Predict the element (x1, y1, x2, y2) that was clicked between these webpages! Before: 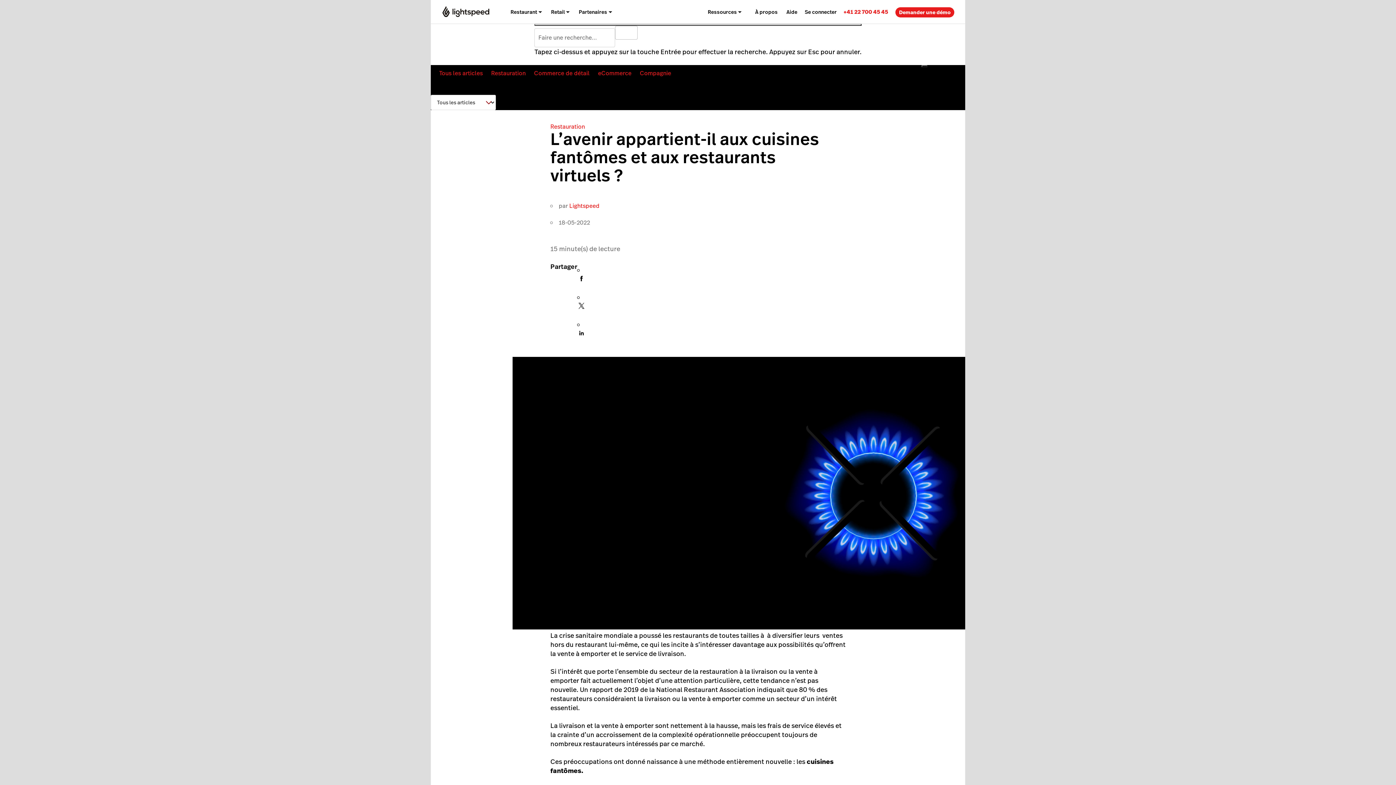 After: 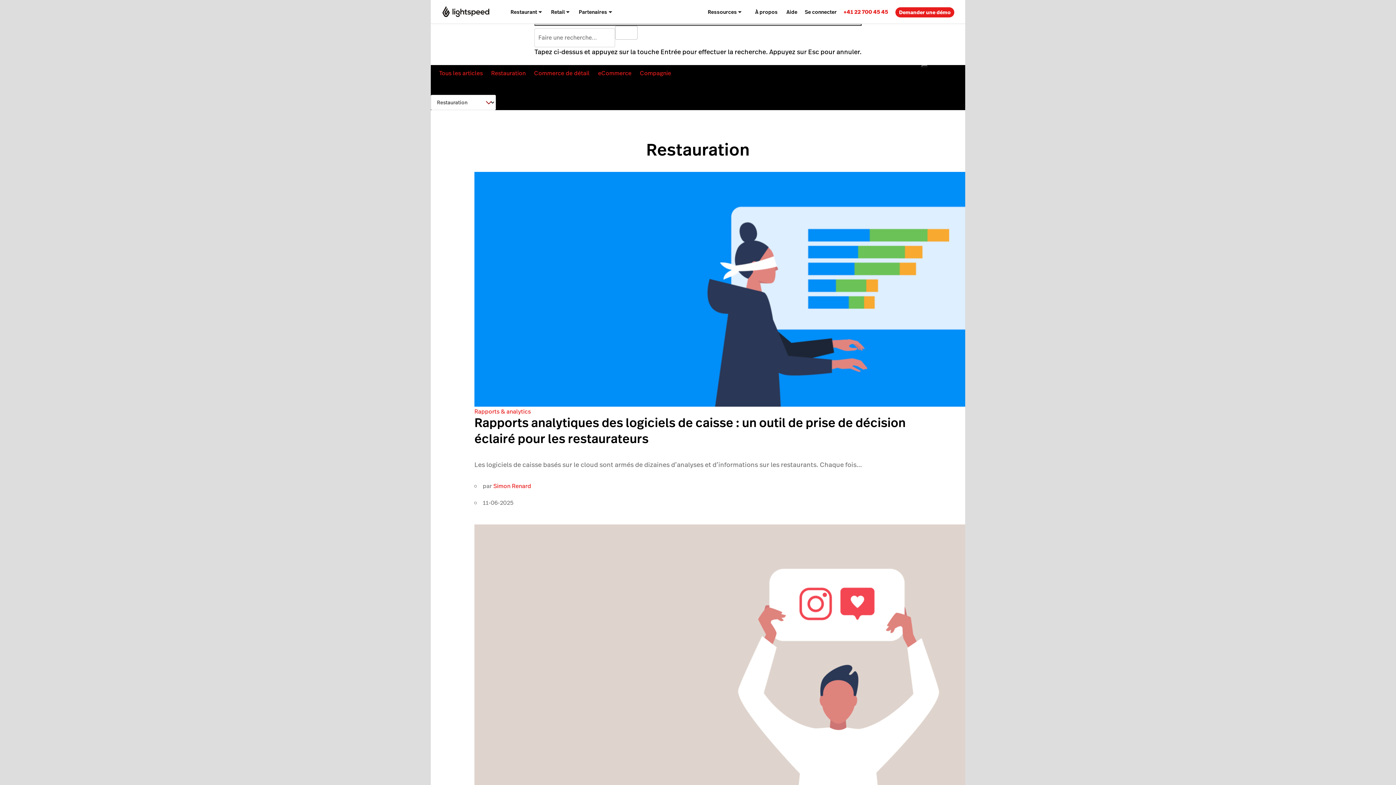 Action: bbox: (550, 122, 585, 130) label: Restauration